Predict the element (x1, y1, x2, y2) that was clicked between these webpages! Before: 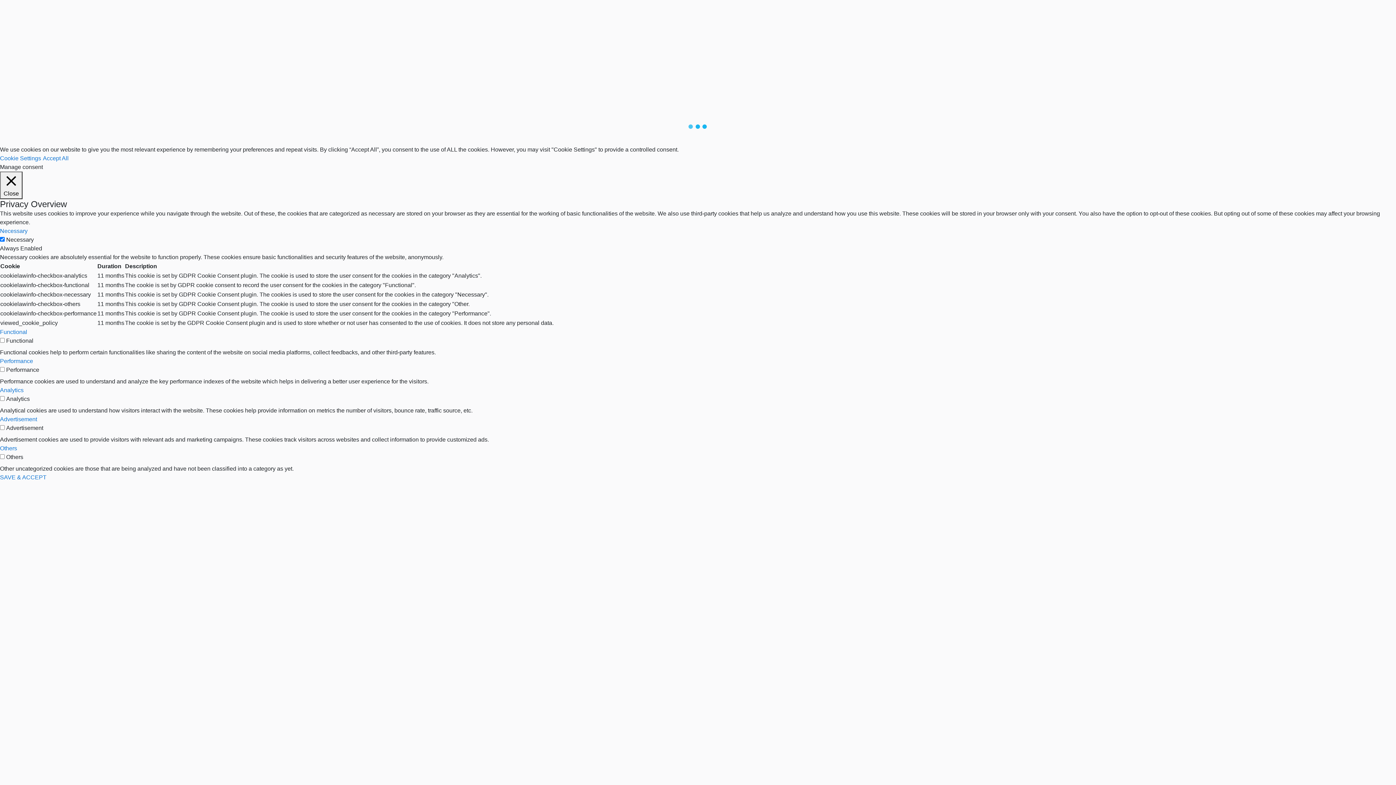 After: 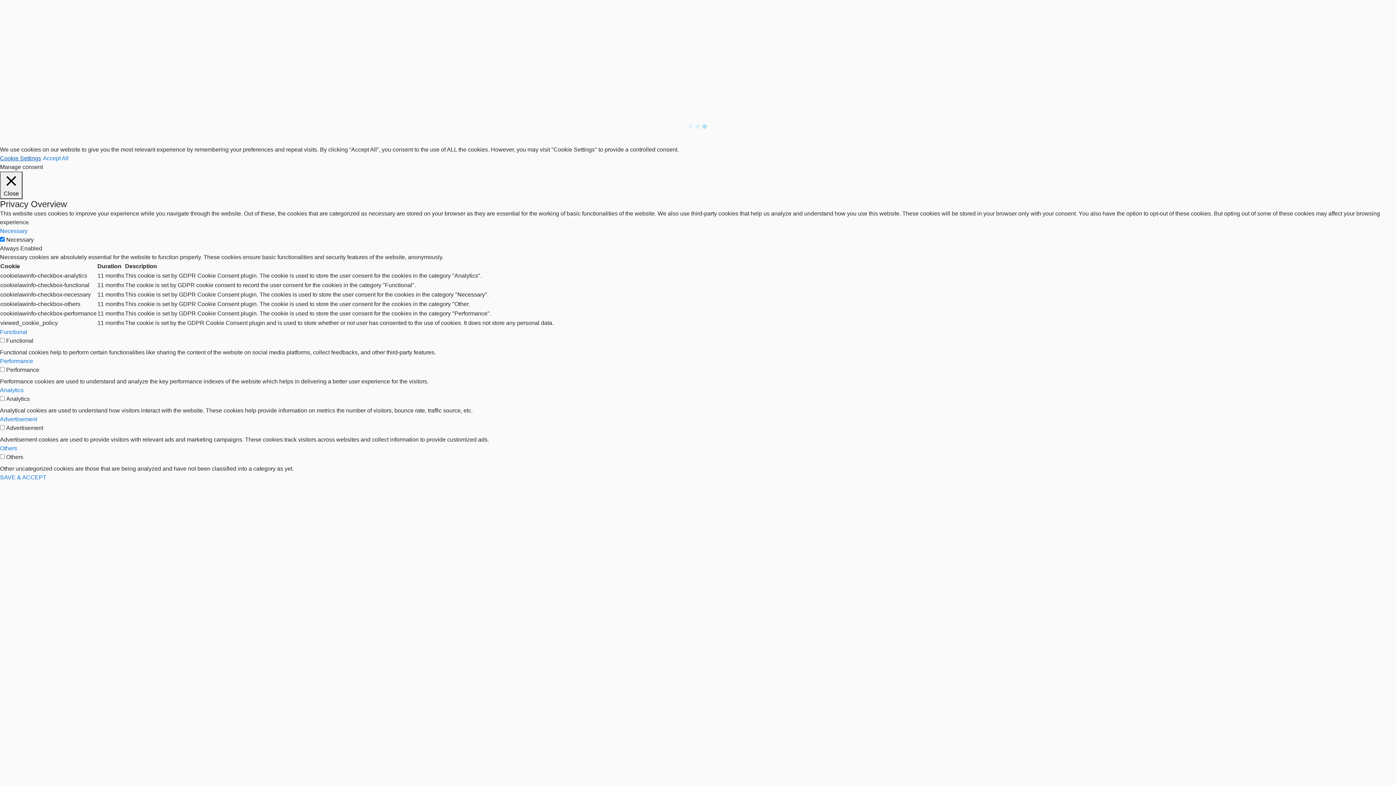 Action: label: Cookie Settings bbox: (0, 155, 41, 161)